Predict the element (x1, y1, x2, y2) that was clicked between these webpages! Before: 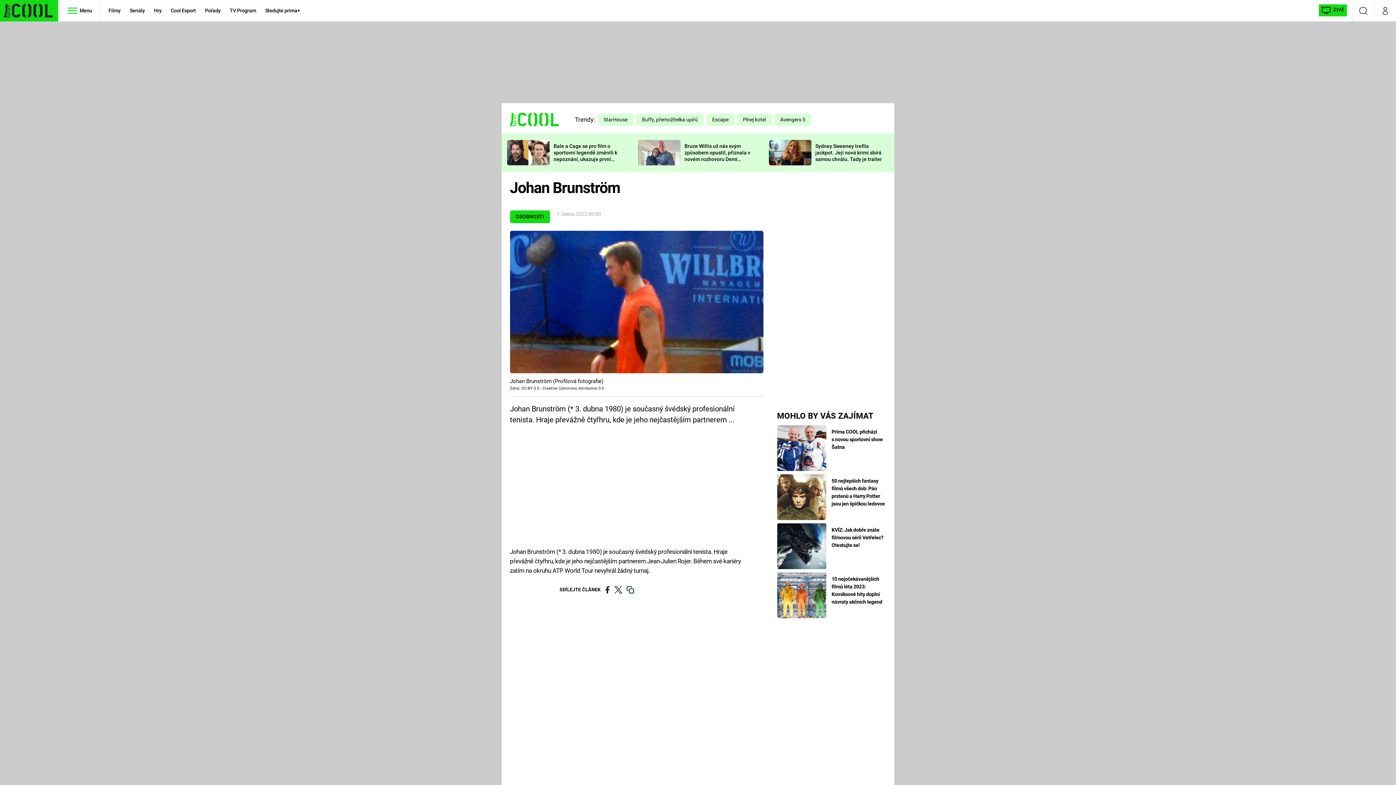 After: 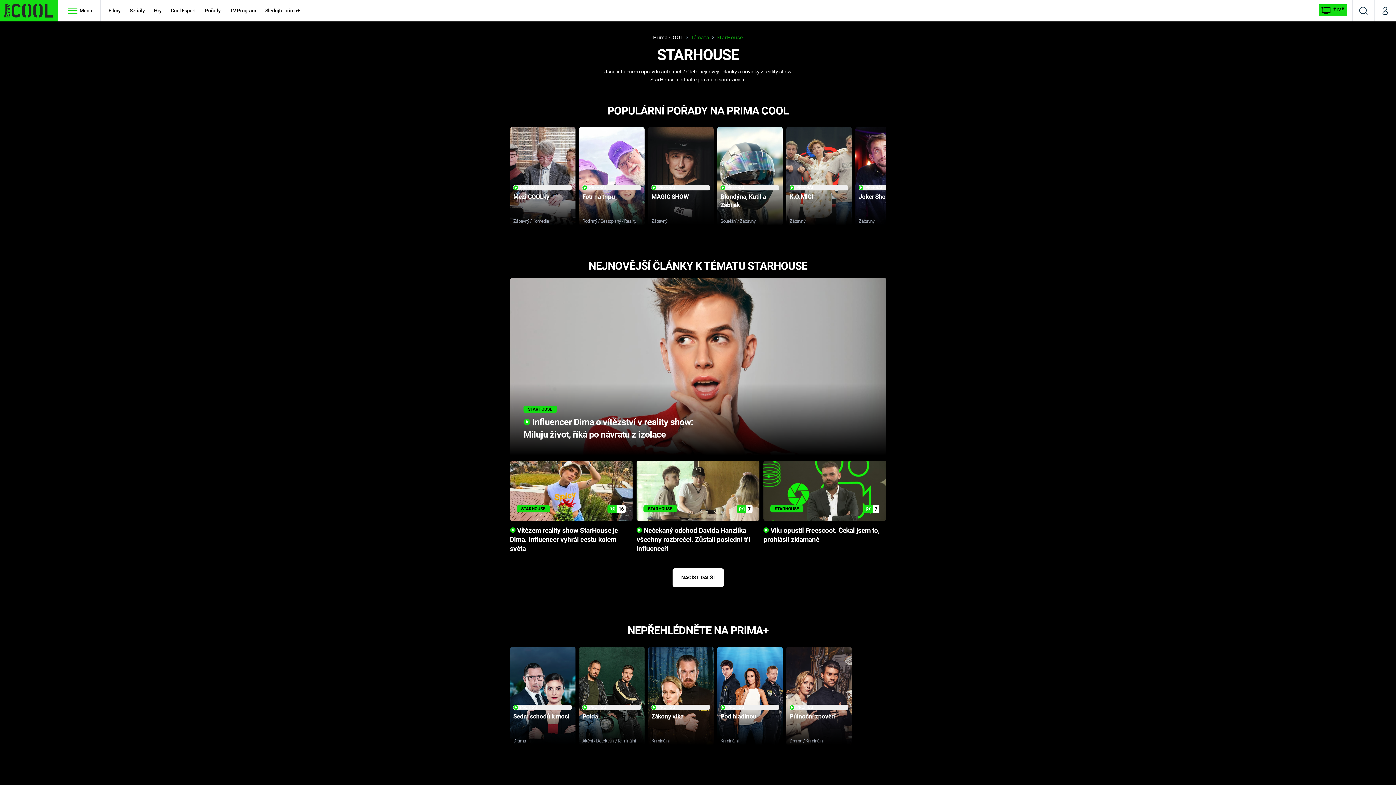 Action: label: StarHouse bbox: (597, 121, 633, 127)